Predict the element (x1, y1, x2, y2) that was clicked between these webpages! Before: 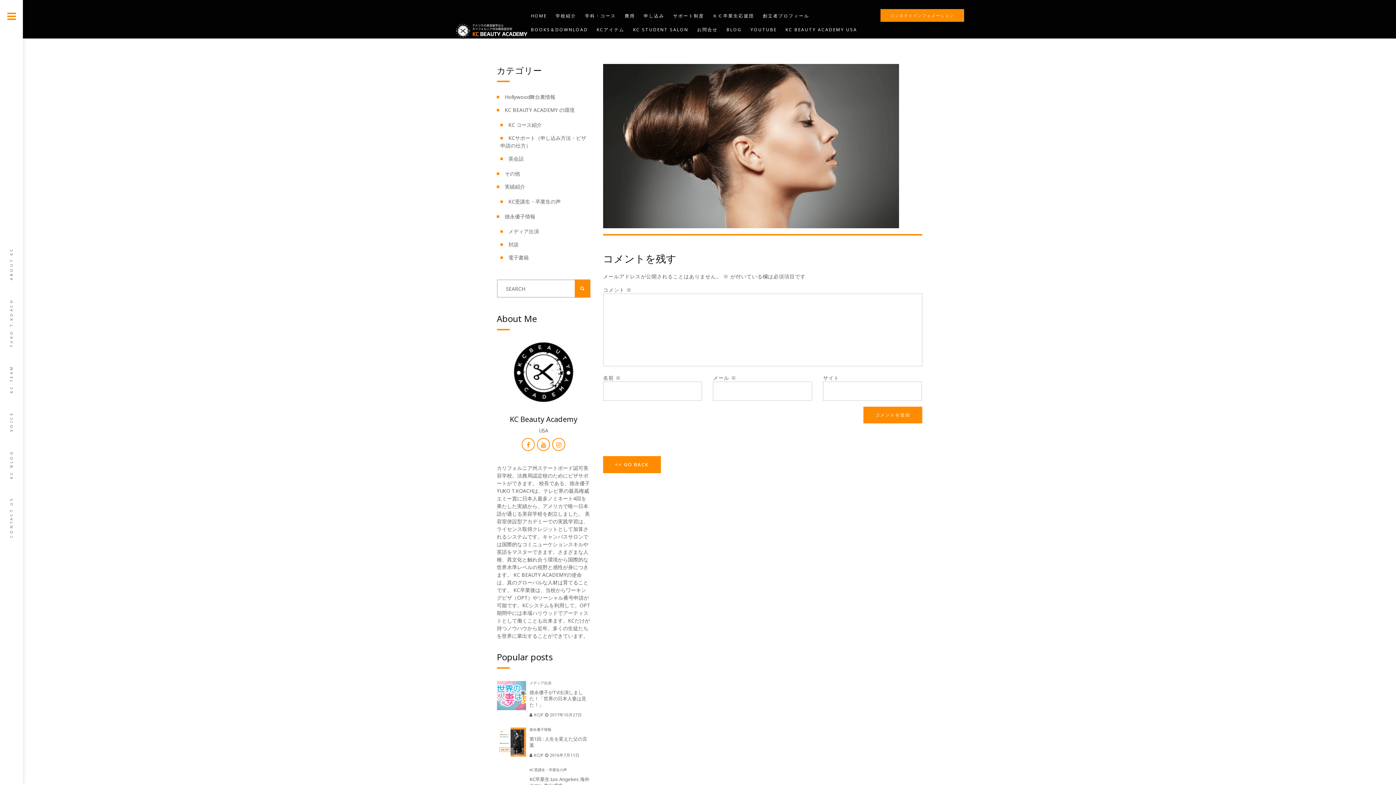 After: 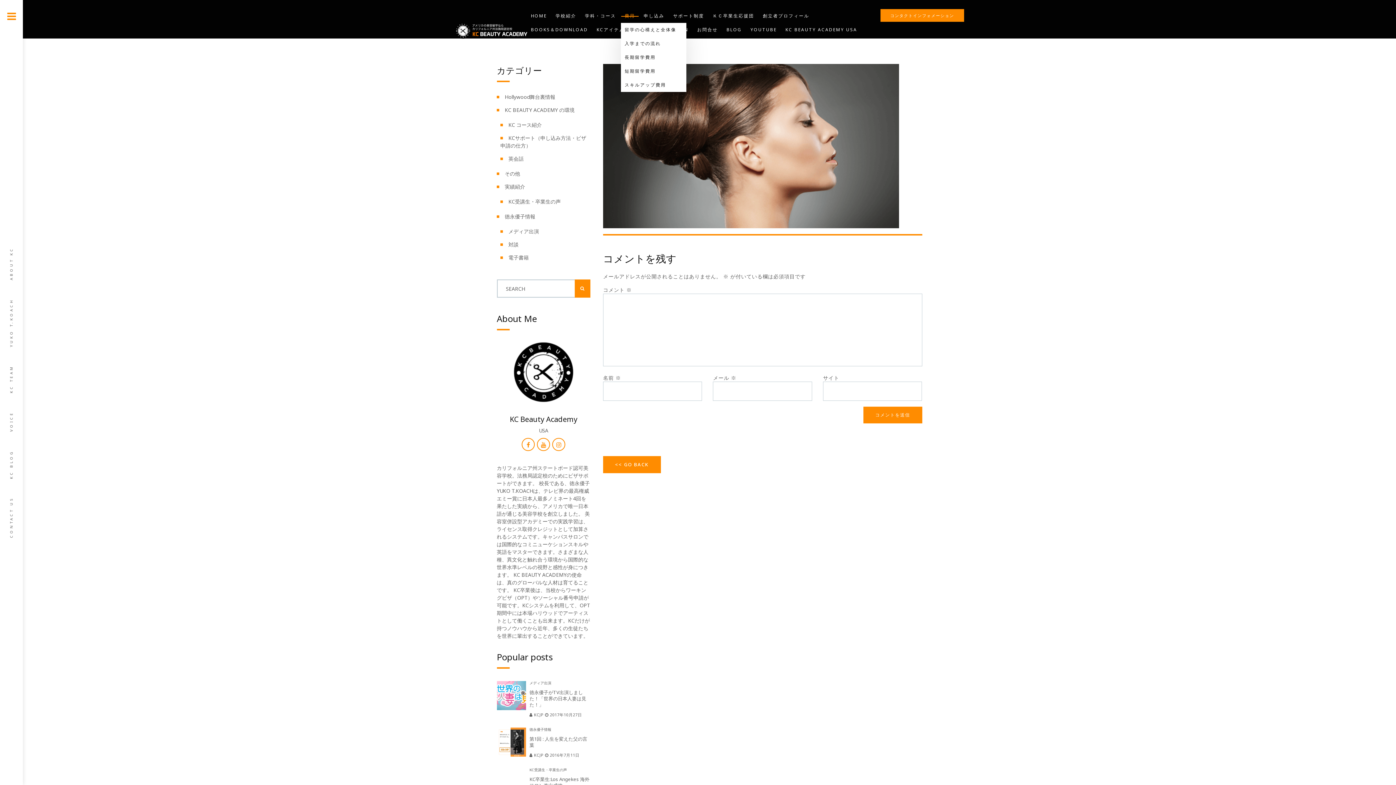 Action: label: 費用 bbox: (621, 9, 638, 22)